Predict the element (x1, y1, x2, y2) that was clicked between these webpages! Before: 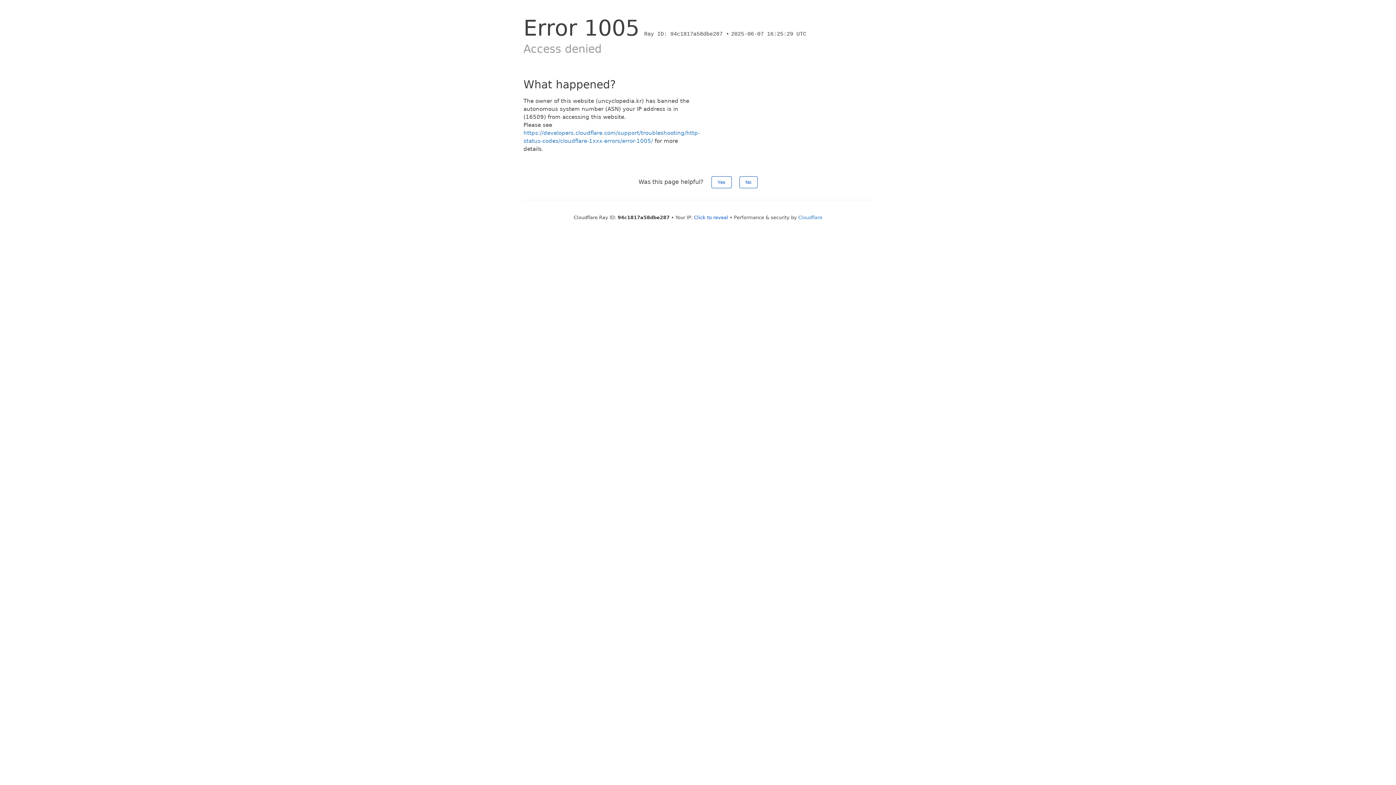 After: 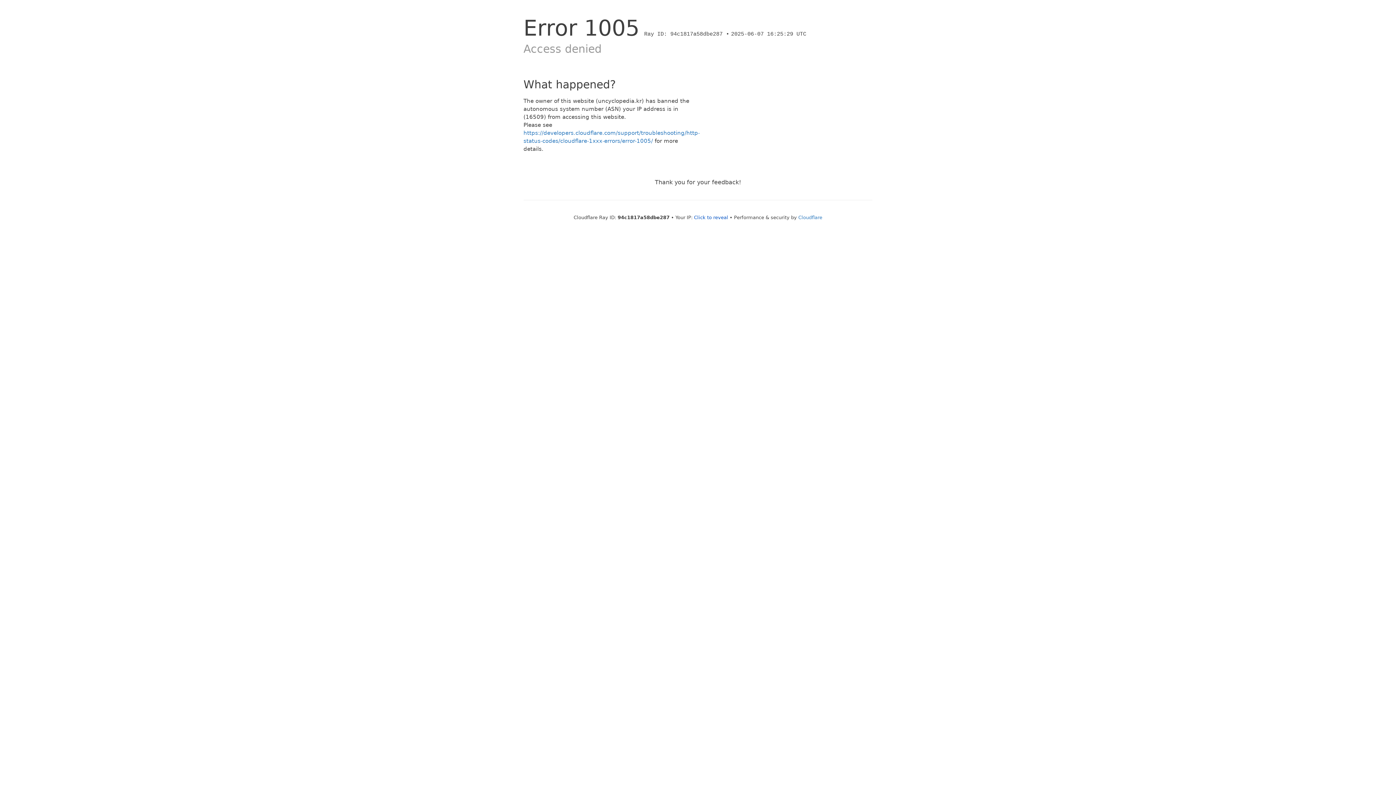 Action: label: No bbox: (739, 176, 757, 188)